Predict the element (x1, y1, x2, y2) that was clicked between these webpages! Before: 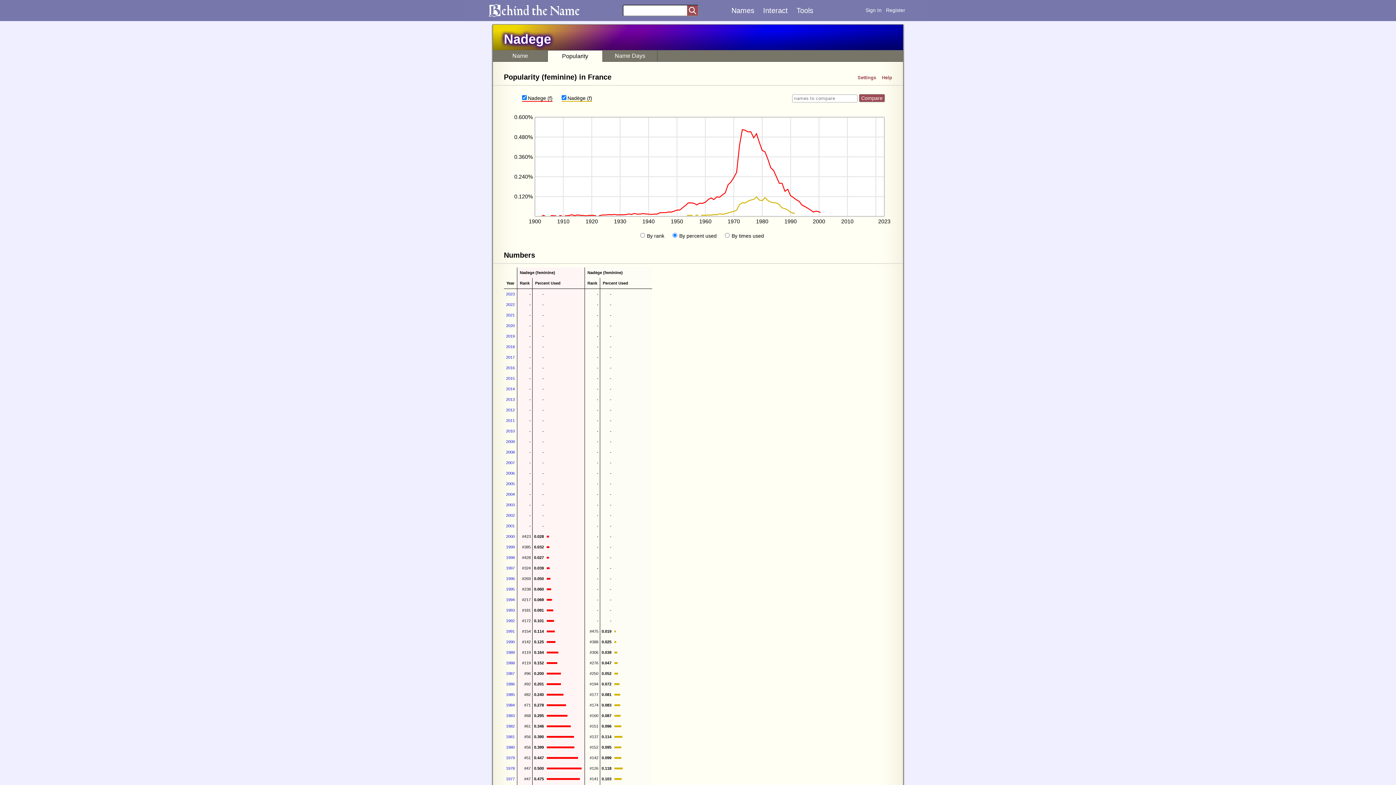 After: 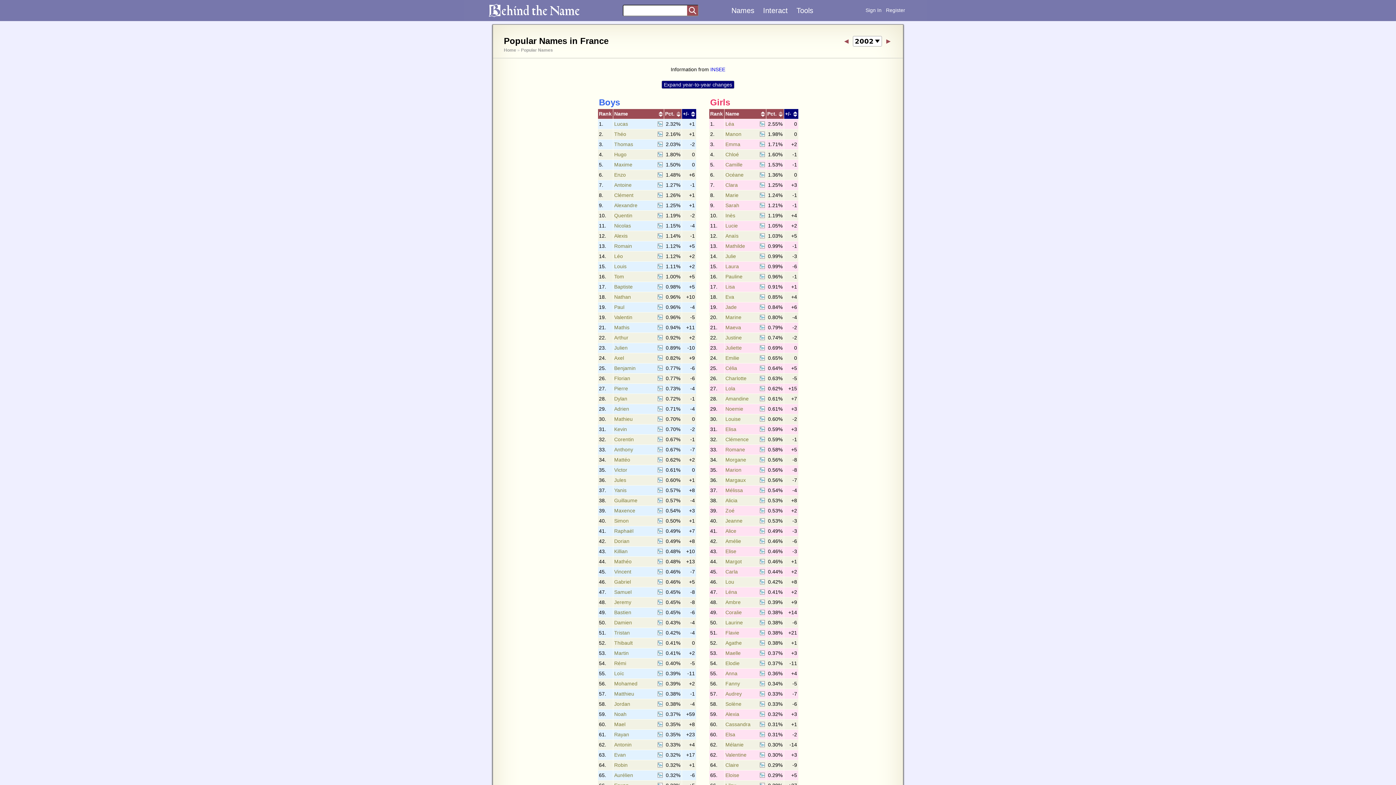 Action: label: 2002 bbox: (506, 513, 514, 517)